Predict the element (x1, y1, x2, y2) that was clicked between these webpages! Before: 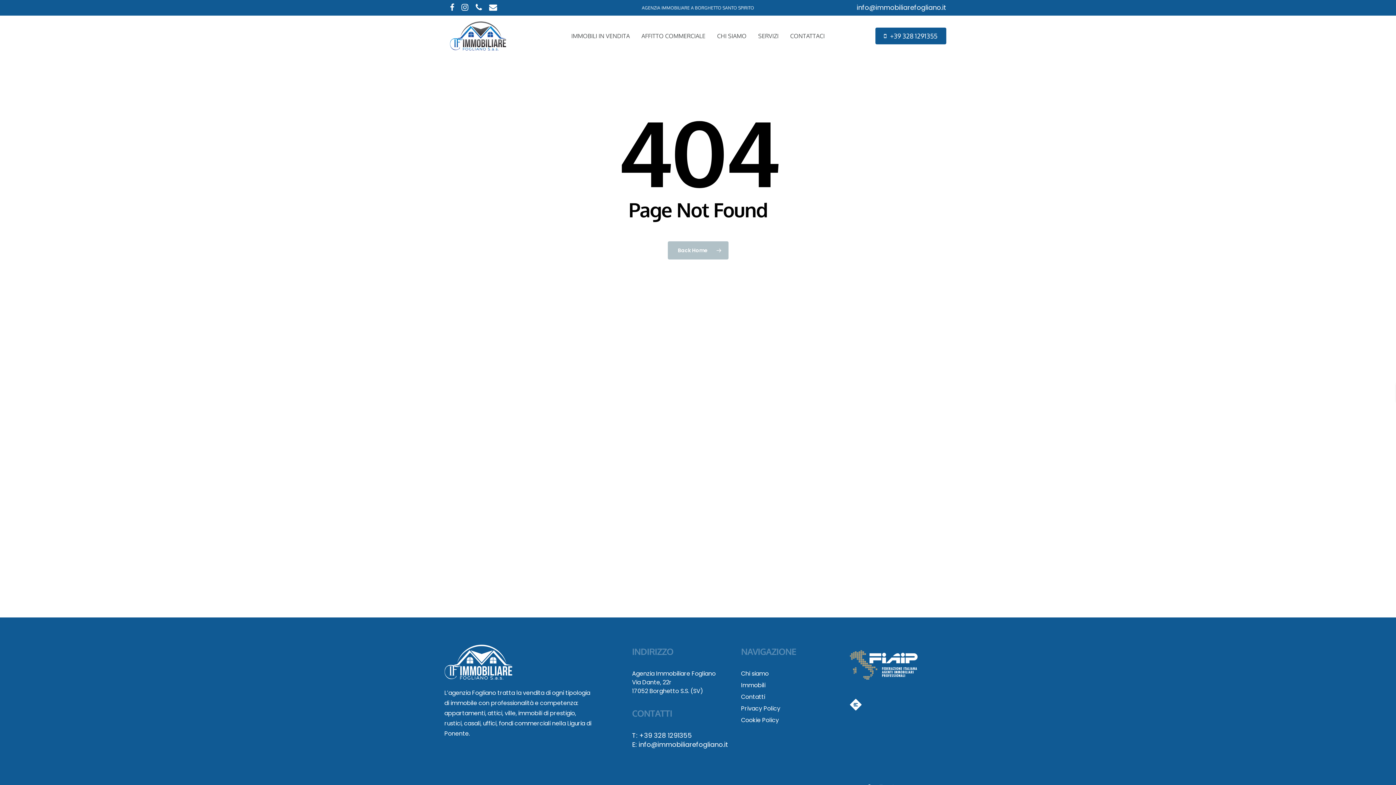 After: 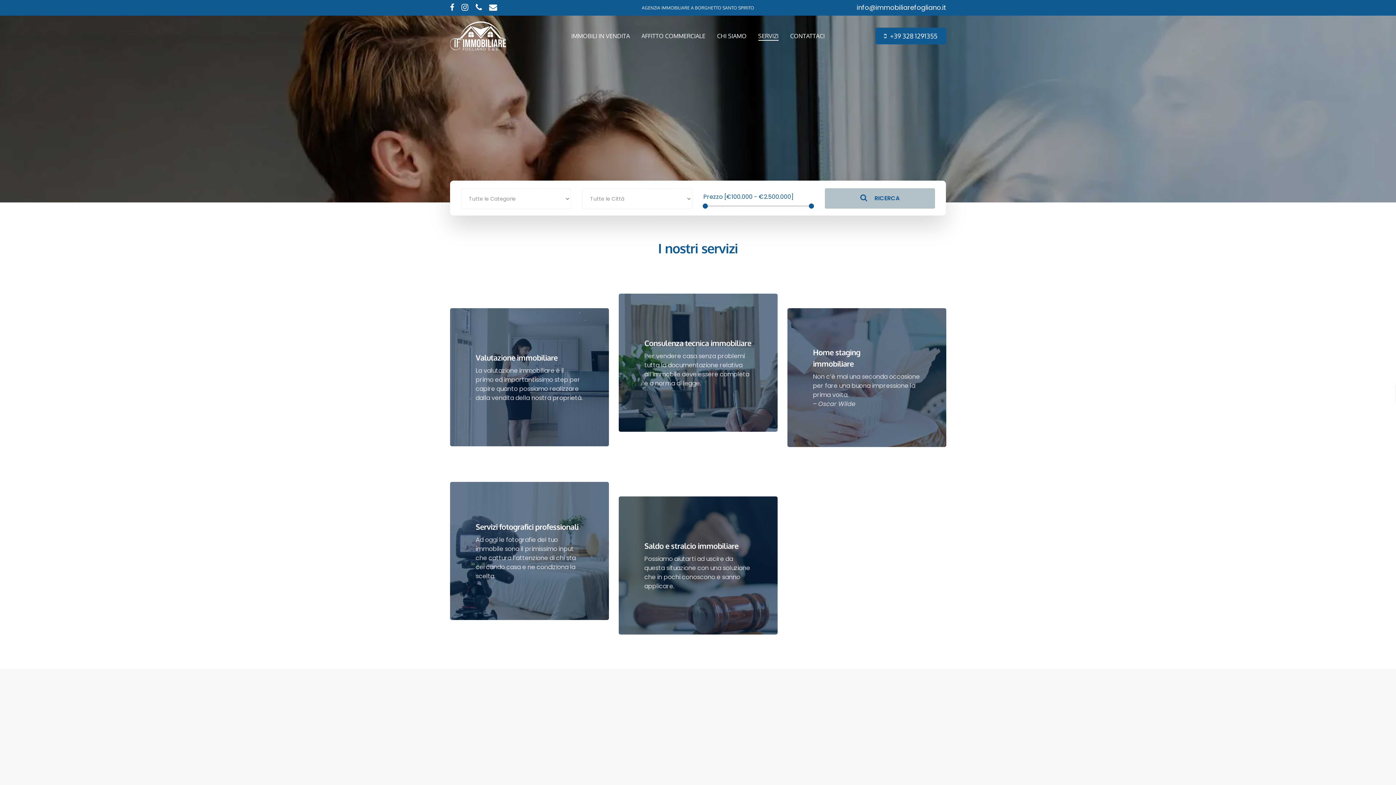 Action: bbox: (758, 32, 778, 40) label: SERVIZI